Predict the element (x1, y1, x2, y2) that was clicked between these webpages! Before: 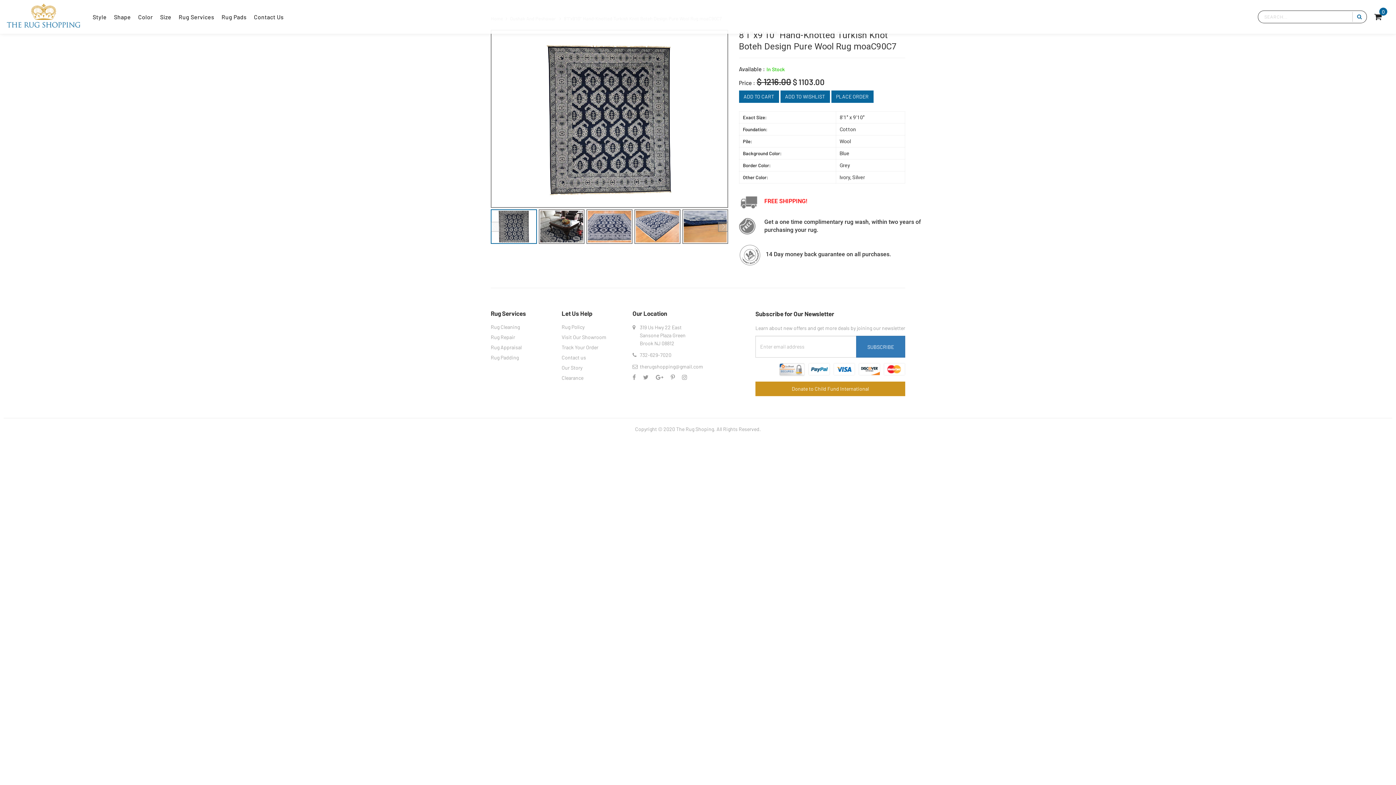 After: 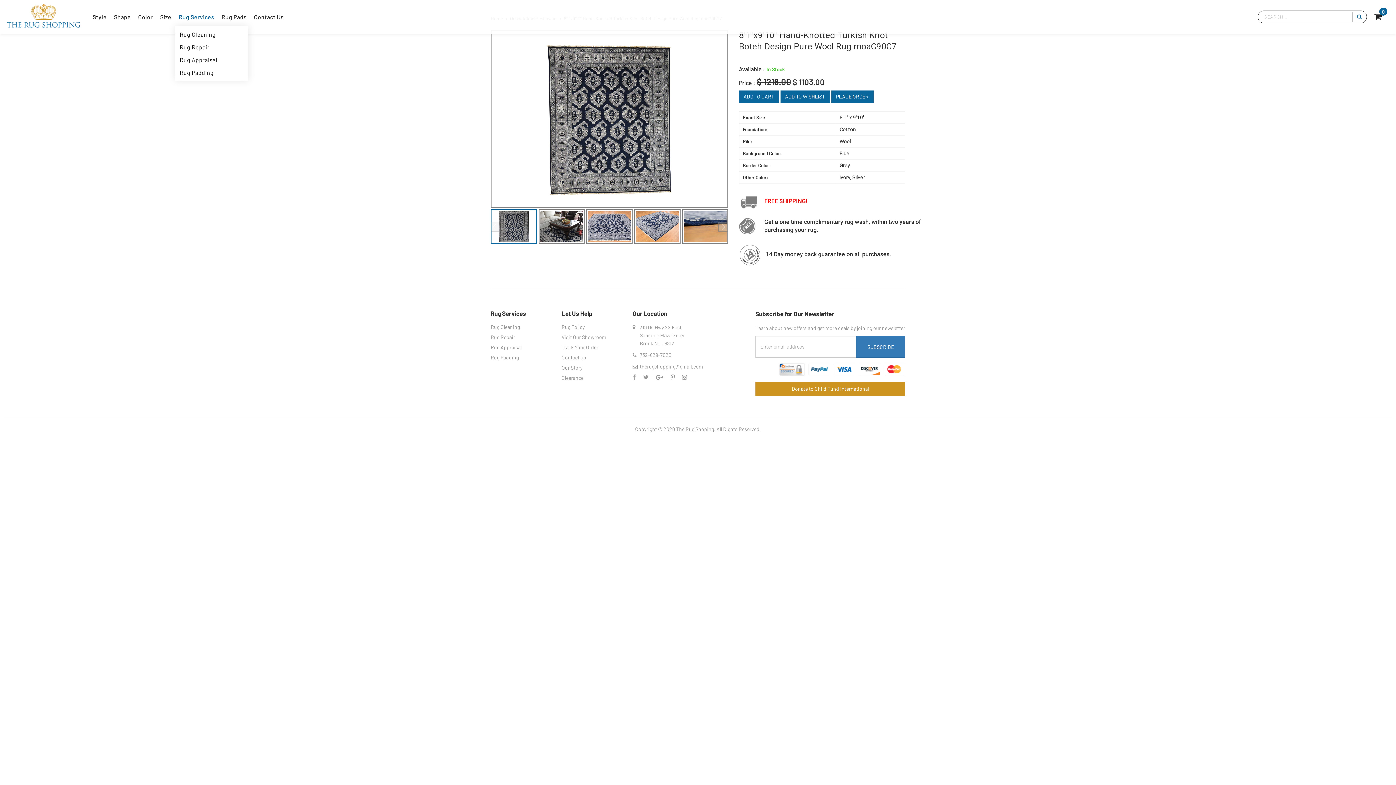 Action: label: Rug Services bbox: (175, 8, 218, 25)